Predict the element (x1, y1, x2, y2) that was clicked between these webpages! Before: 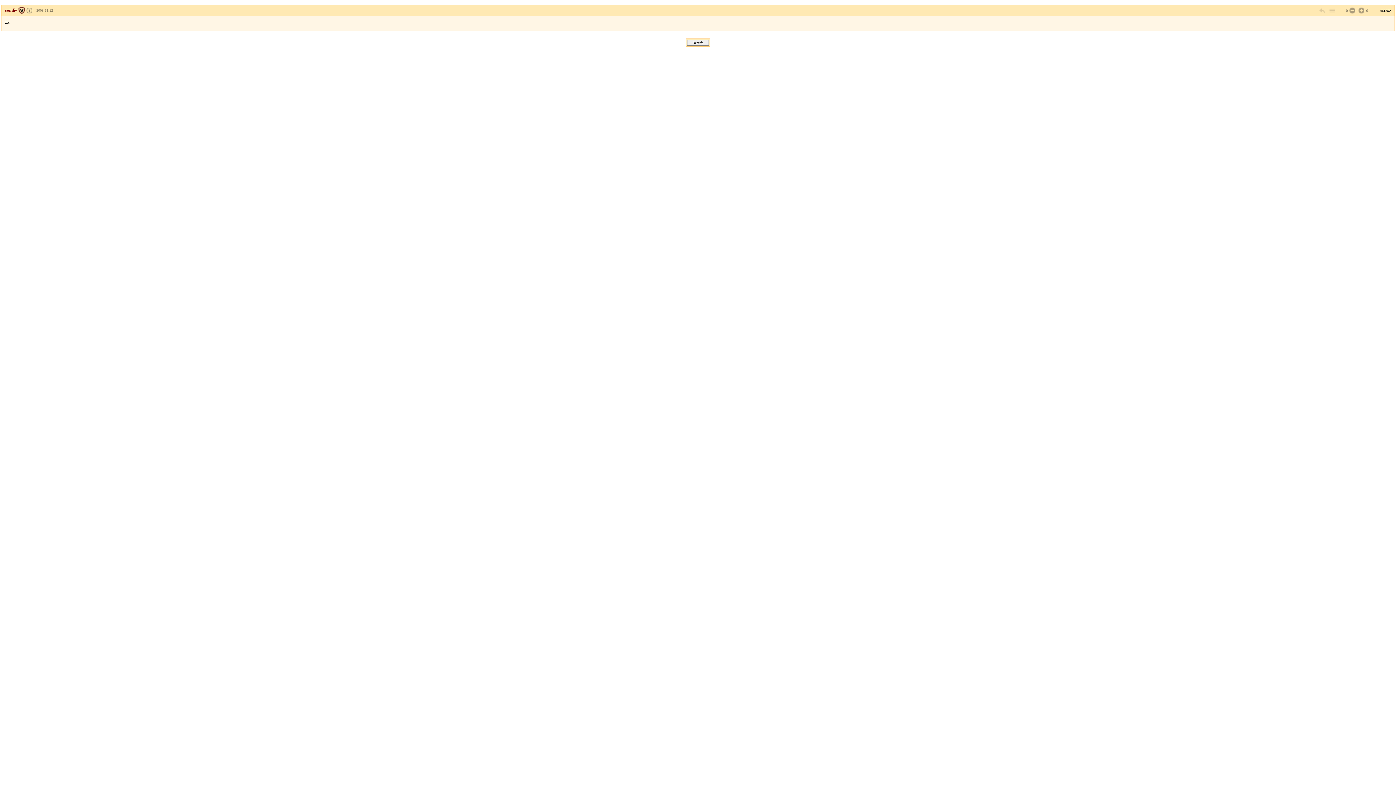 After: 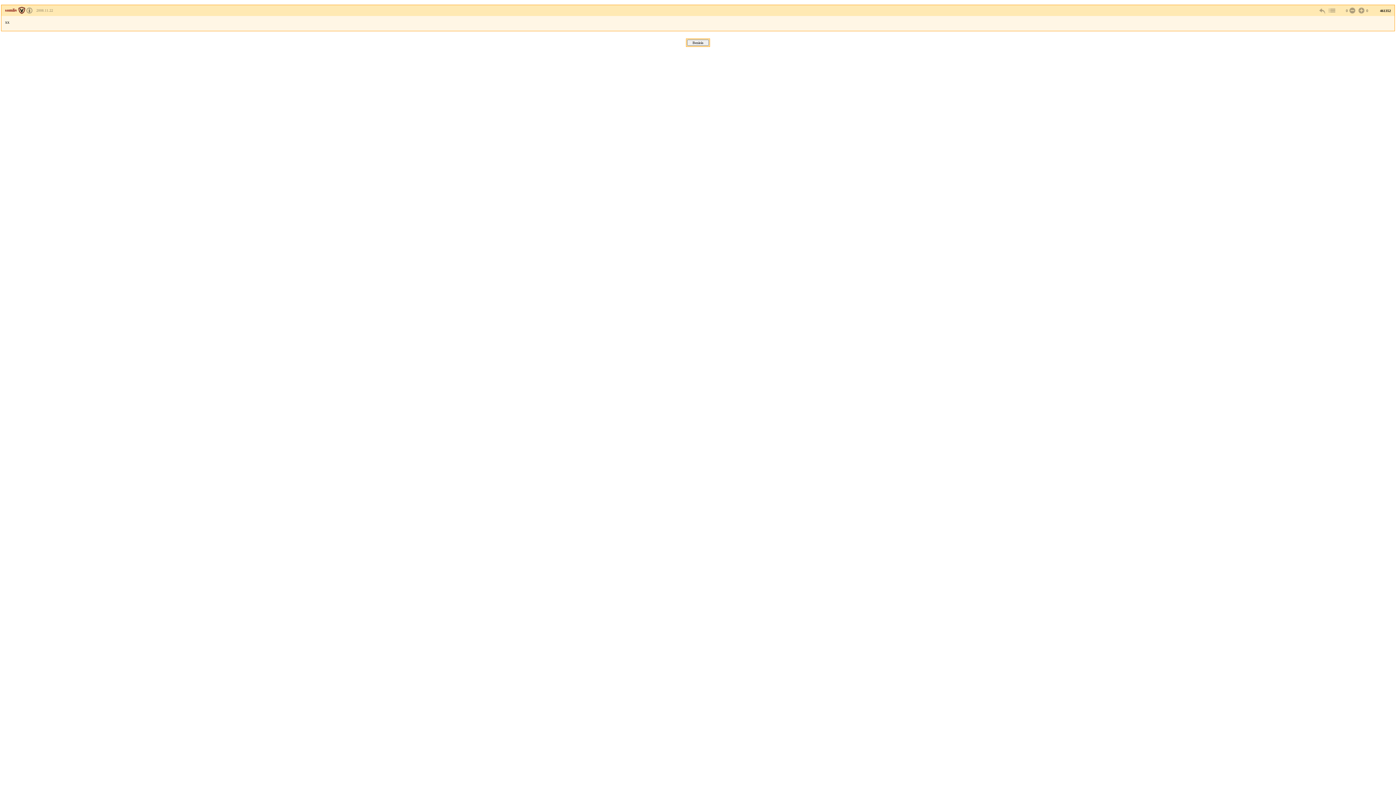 Action: label: 2008.11.22 bbox: (36, 8, 53, 12)